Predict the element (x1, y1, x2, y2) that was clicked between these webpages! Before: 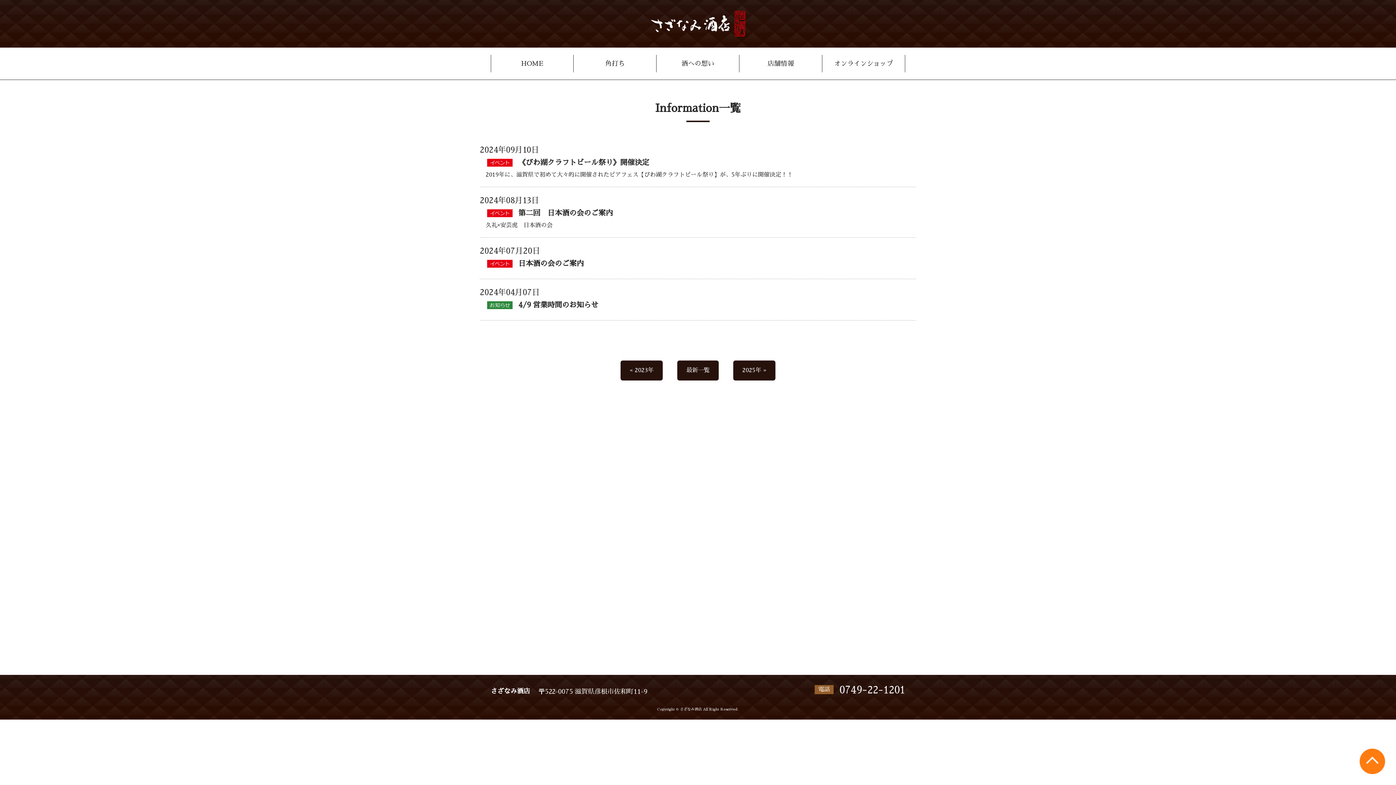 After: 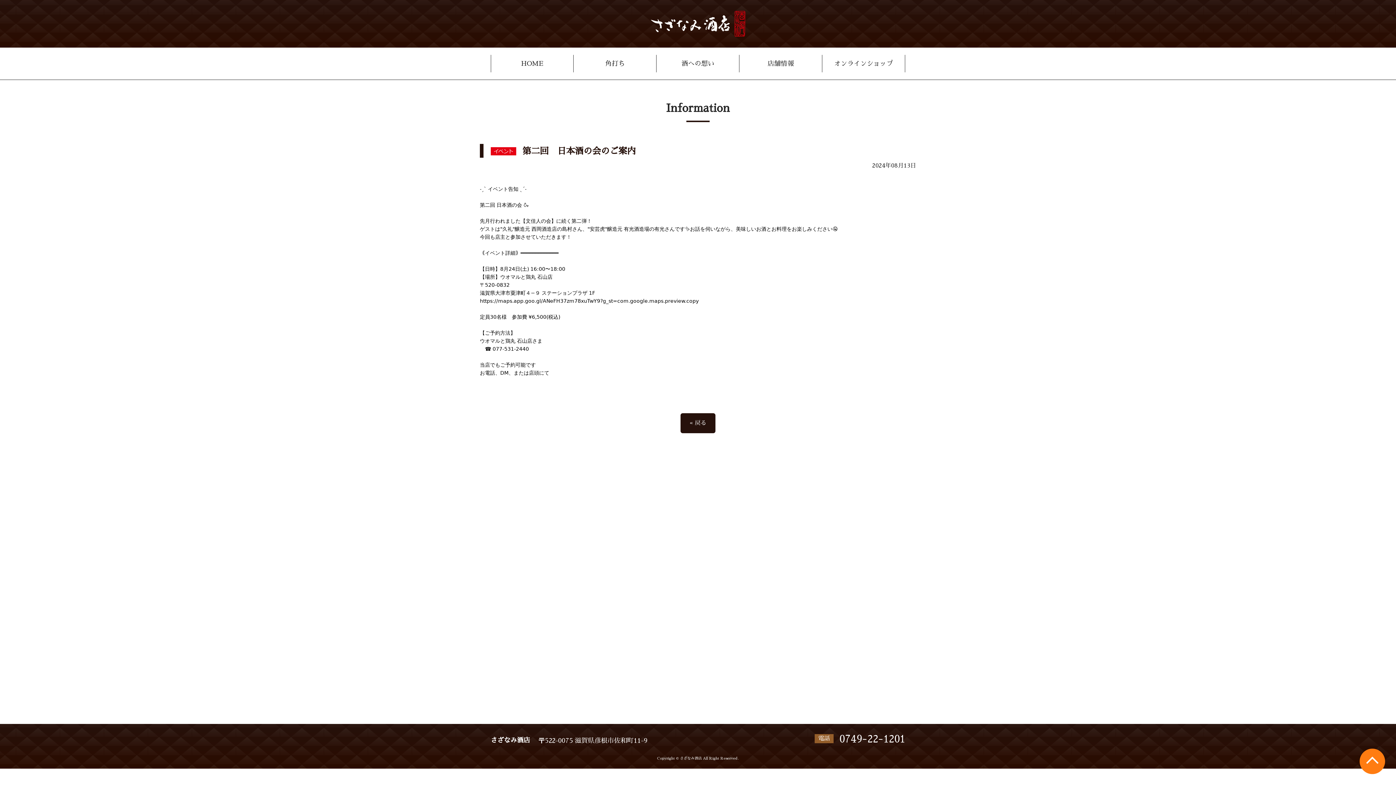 Action: label:  第二回　日本酒の会のご案内 bbox: (487, 209, 613, 216)